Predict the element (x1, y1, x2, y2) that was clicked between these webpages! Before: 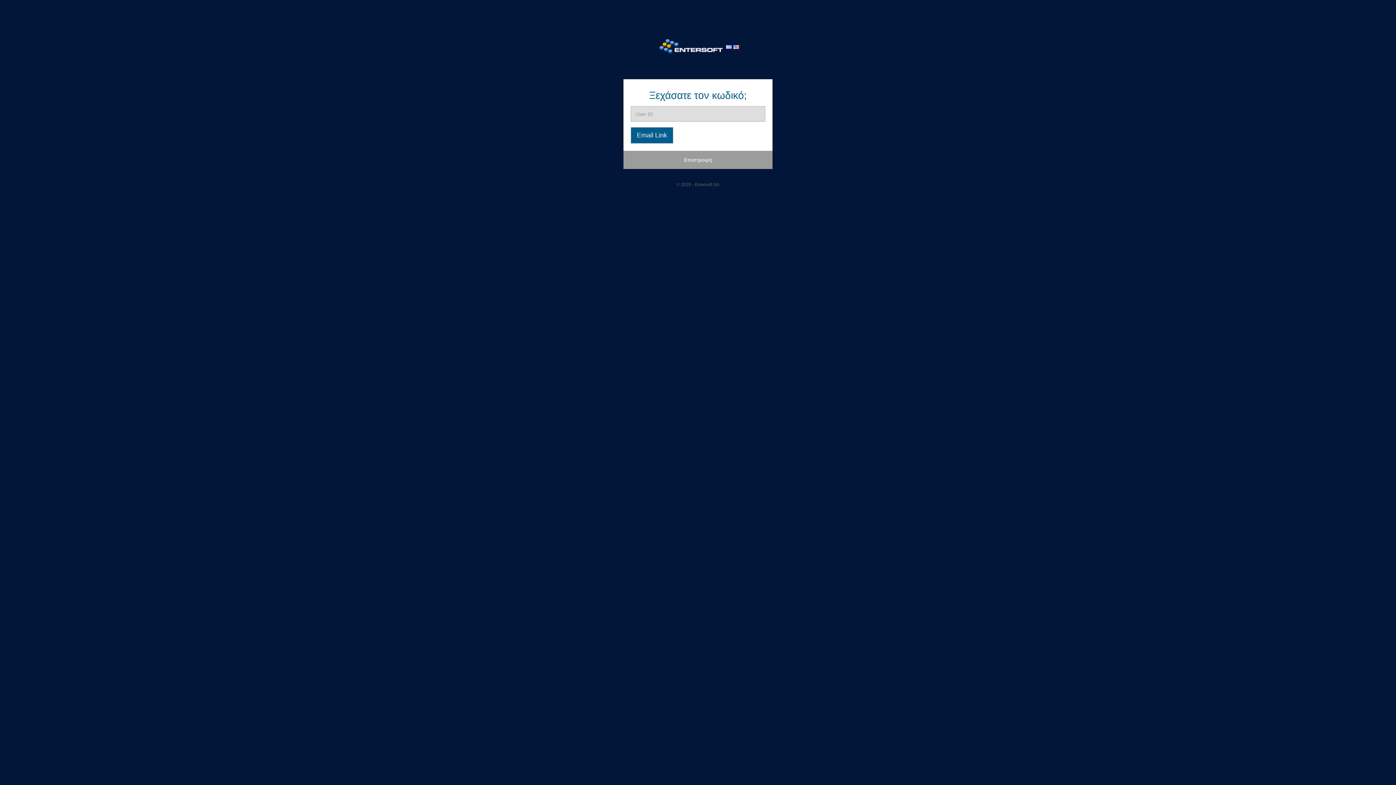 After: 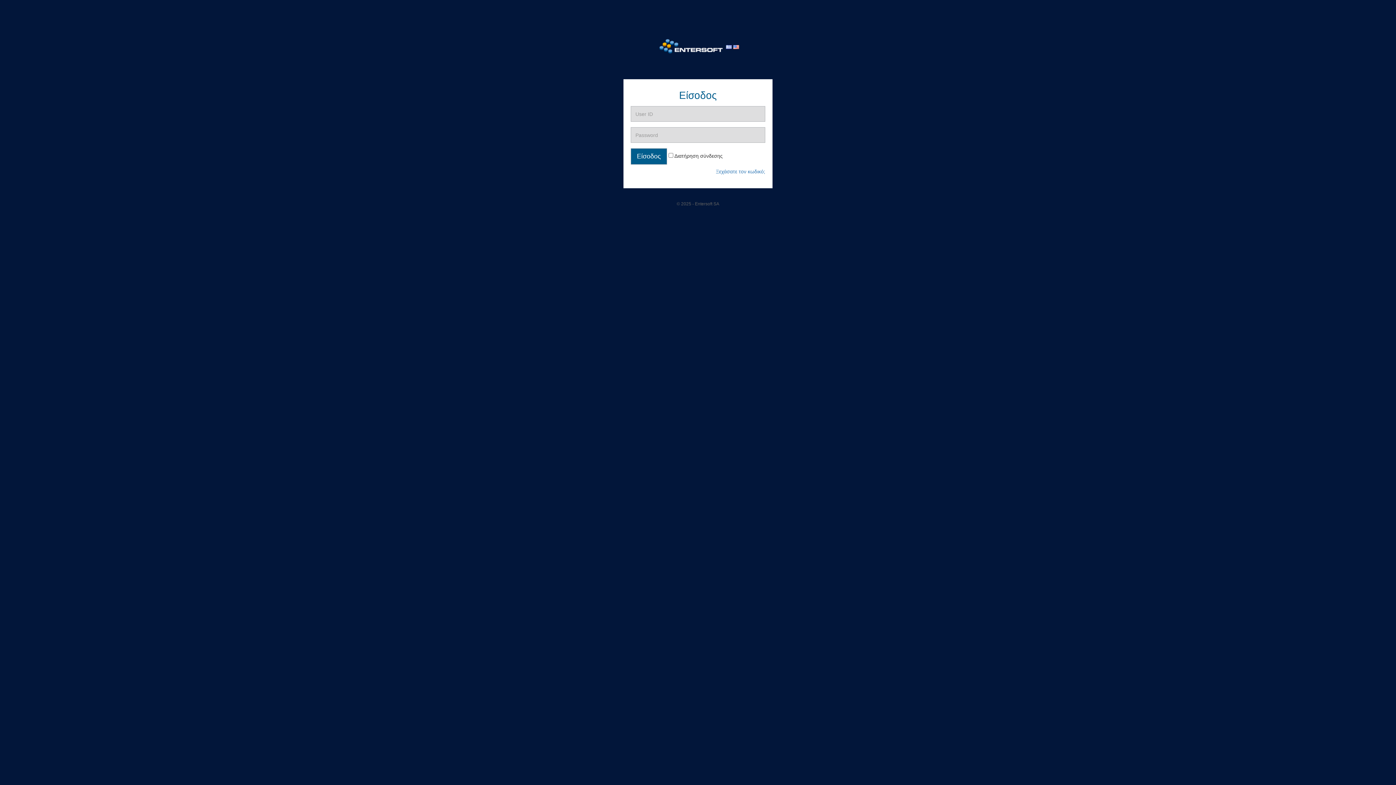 Action: bbox: (726, 43, 732, 49)